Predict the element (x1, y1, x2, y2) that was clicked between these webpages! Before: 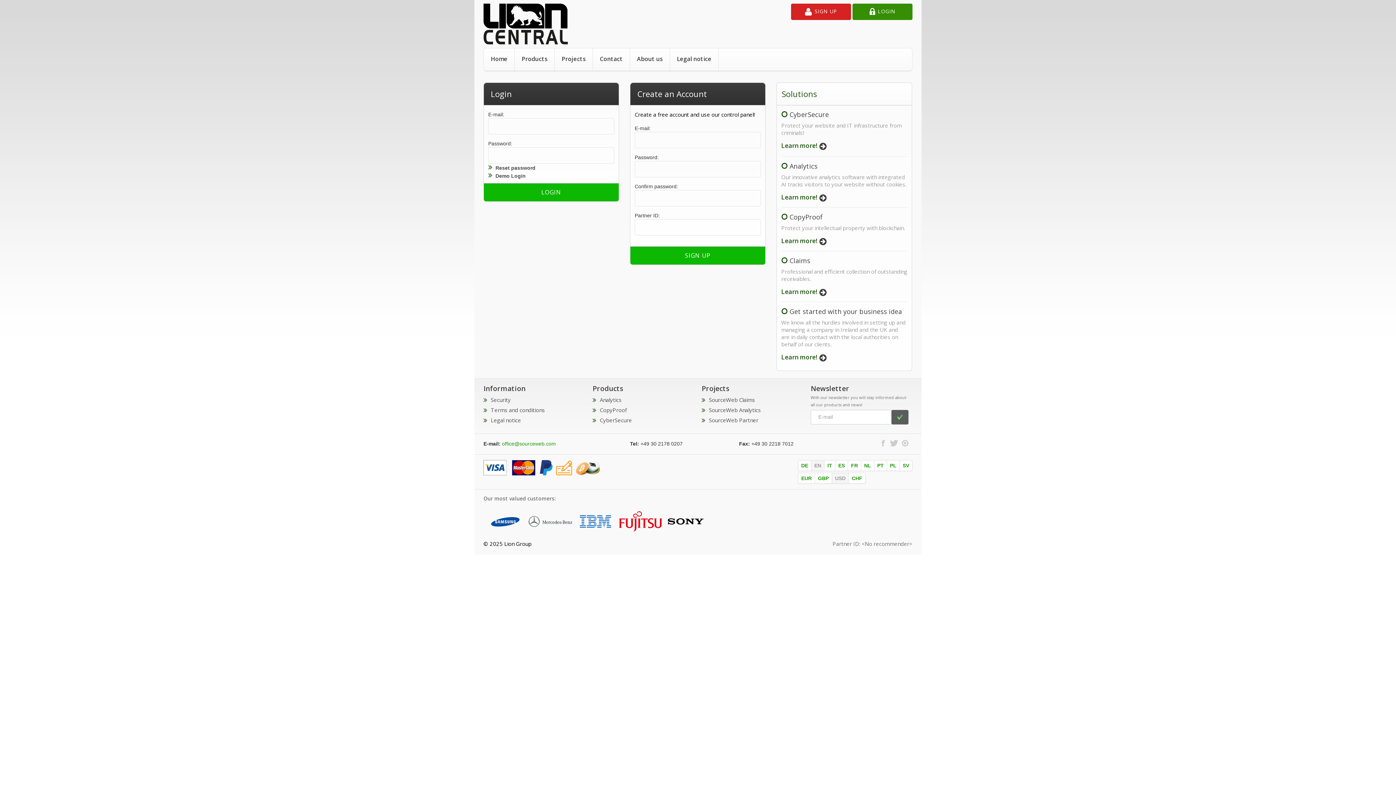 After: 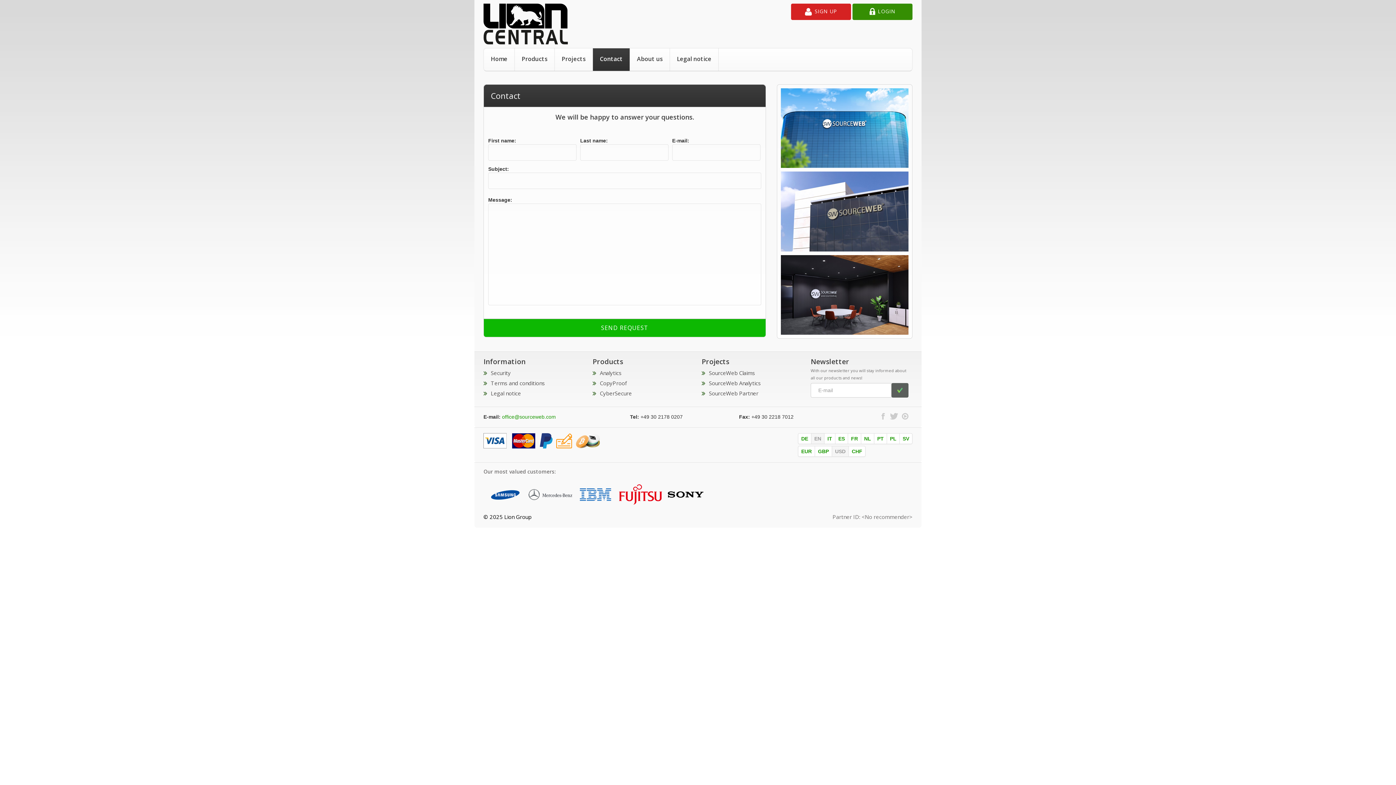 Action: label: Contact bbox: (593, 48, 630, 70)